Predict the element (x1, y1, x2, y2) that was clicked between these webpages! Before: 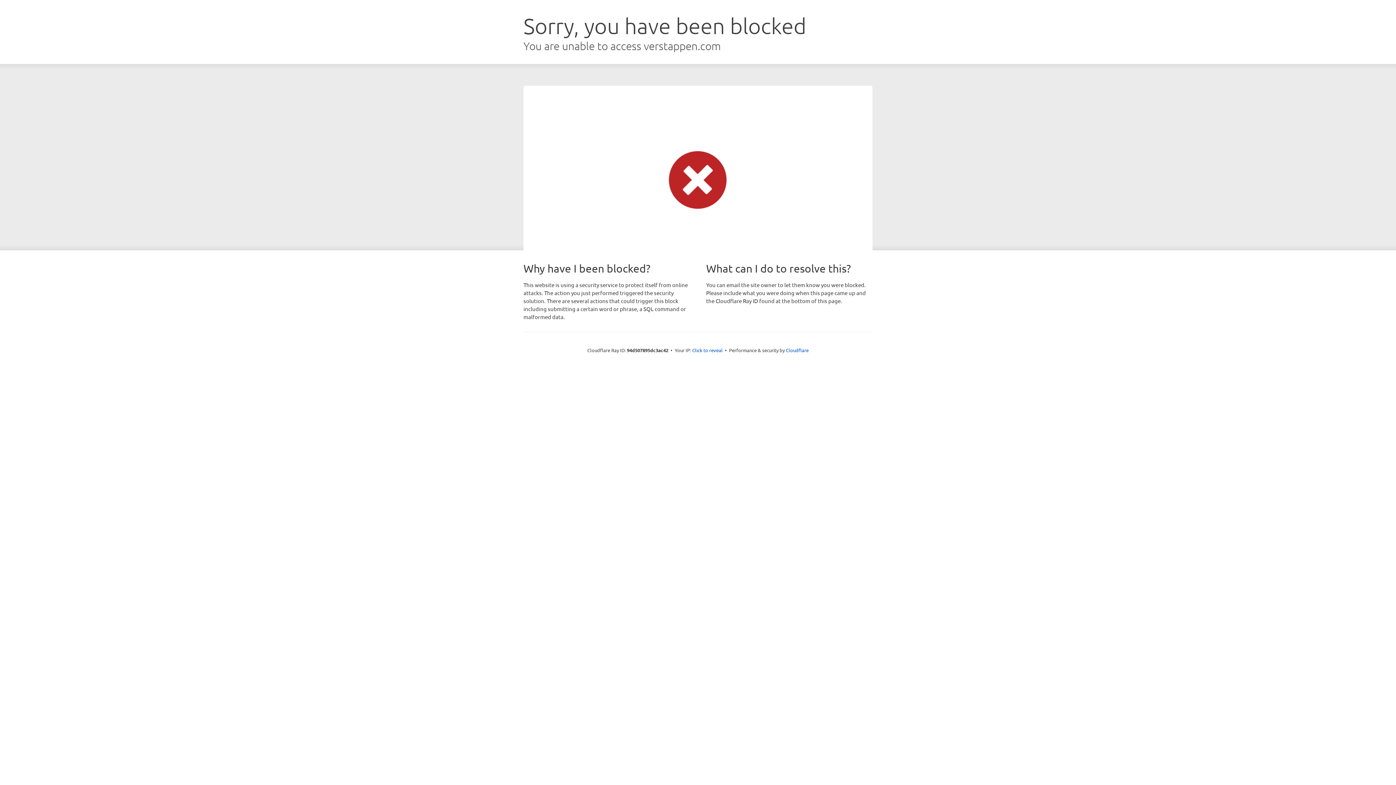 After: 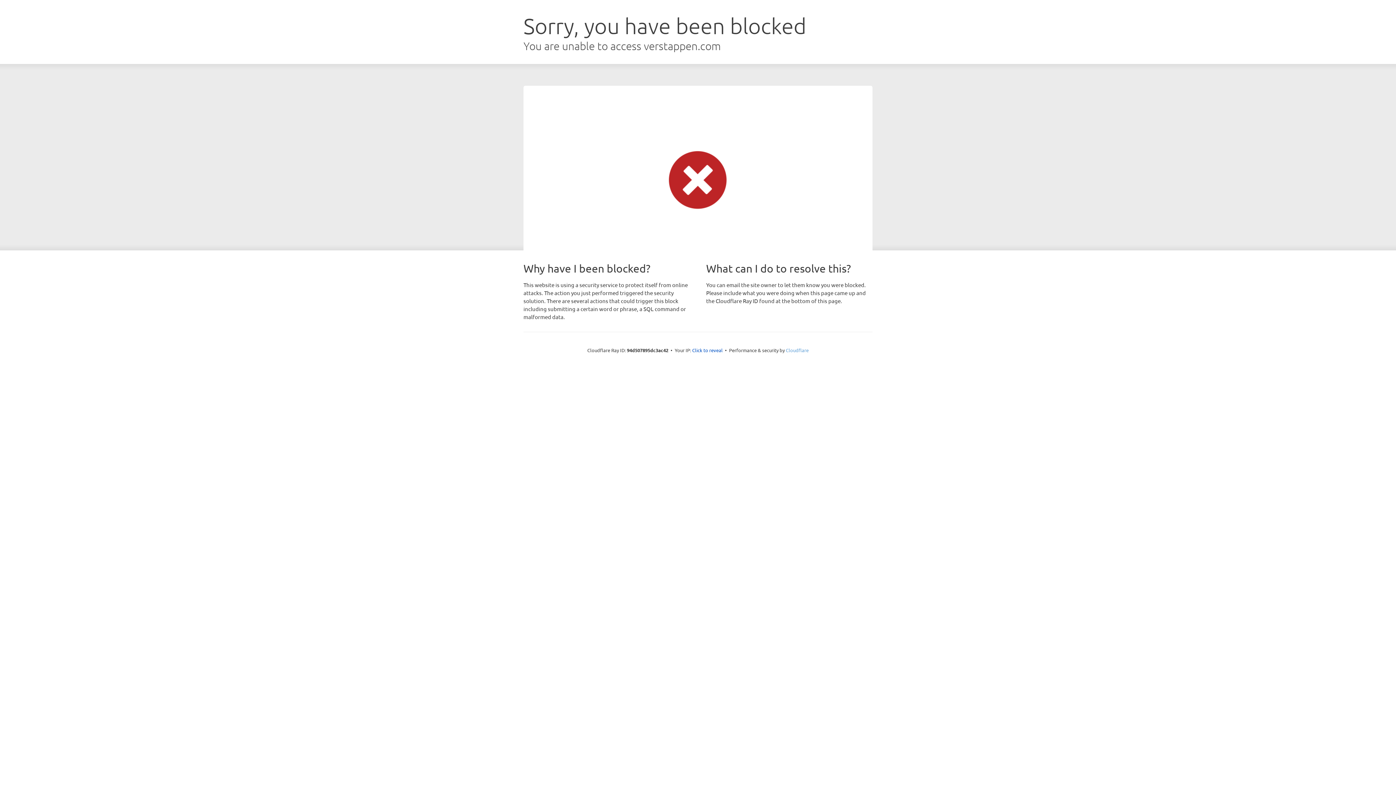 Action: bbox: (786, 347, 808, 353) label: Cloudflare